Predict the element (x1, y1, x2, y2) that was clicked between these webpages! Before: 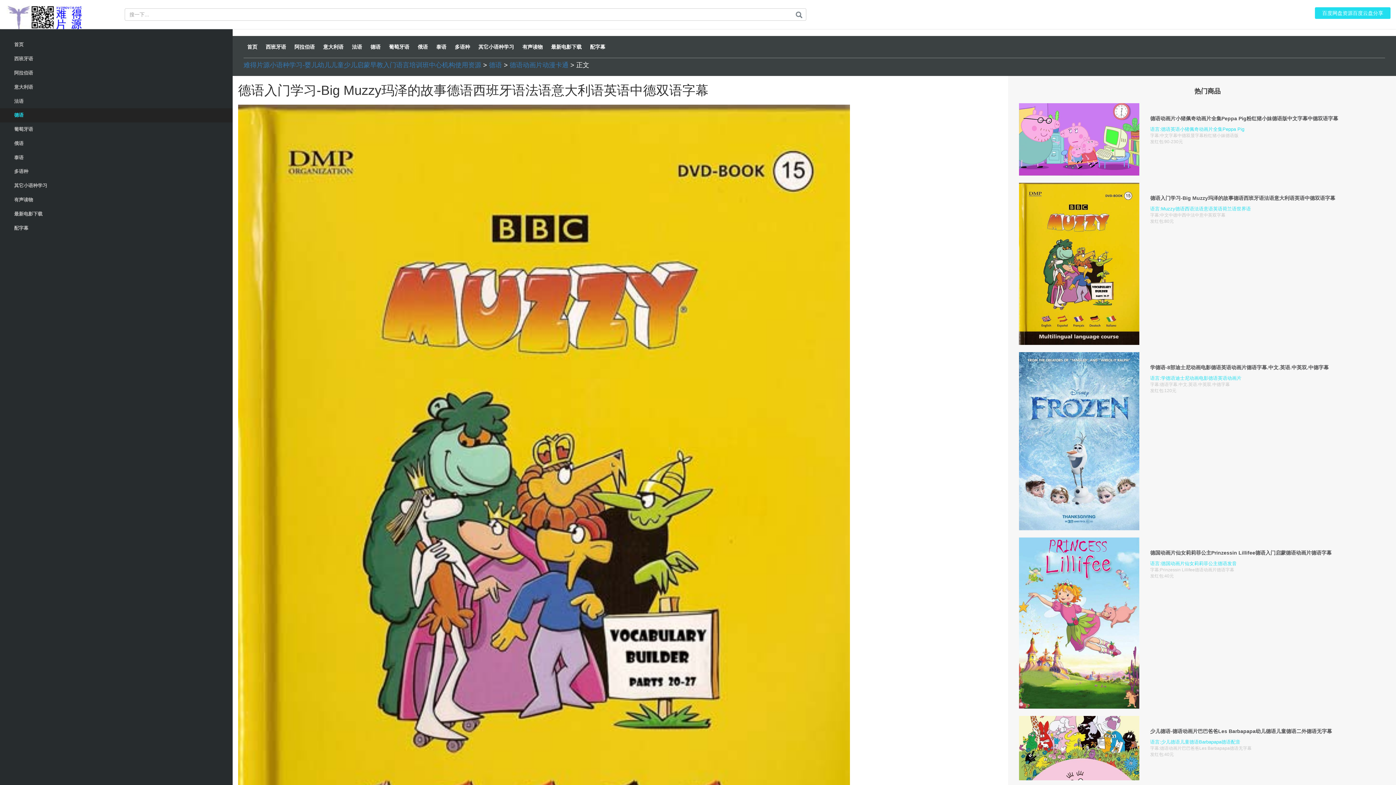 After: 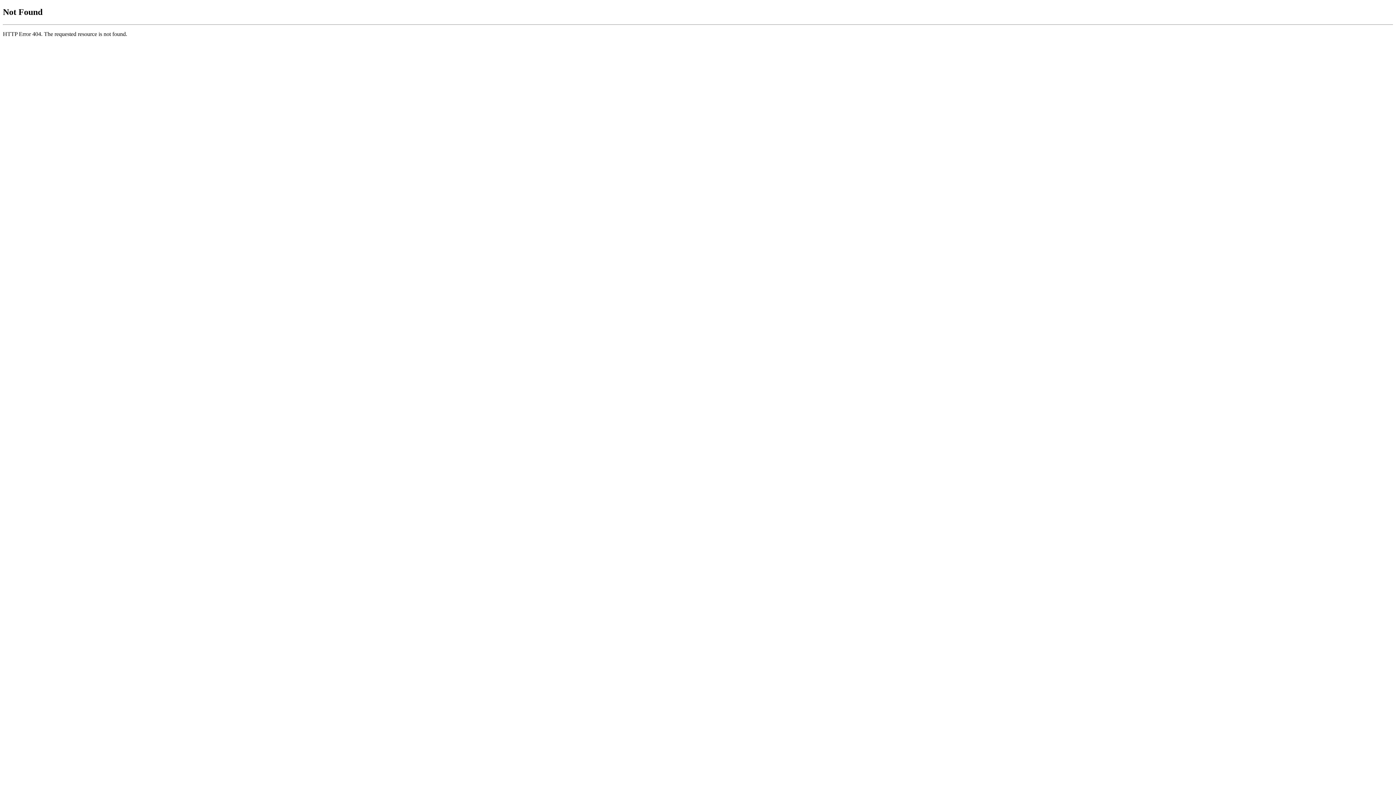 Action: label: 西班牙语 bbox: (0, 51, 233, 66)